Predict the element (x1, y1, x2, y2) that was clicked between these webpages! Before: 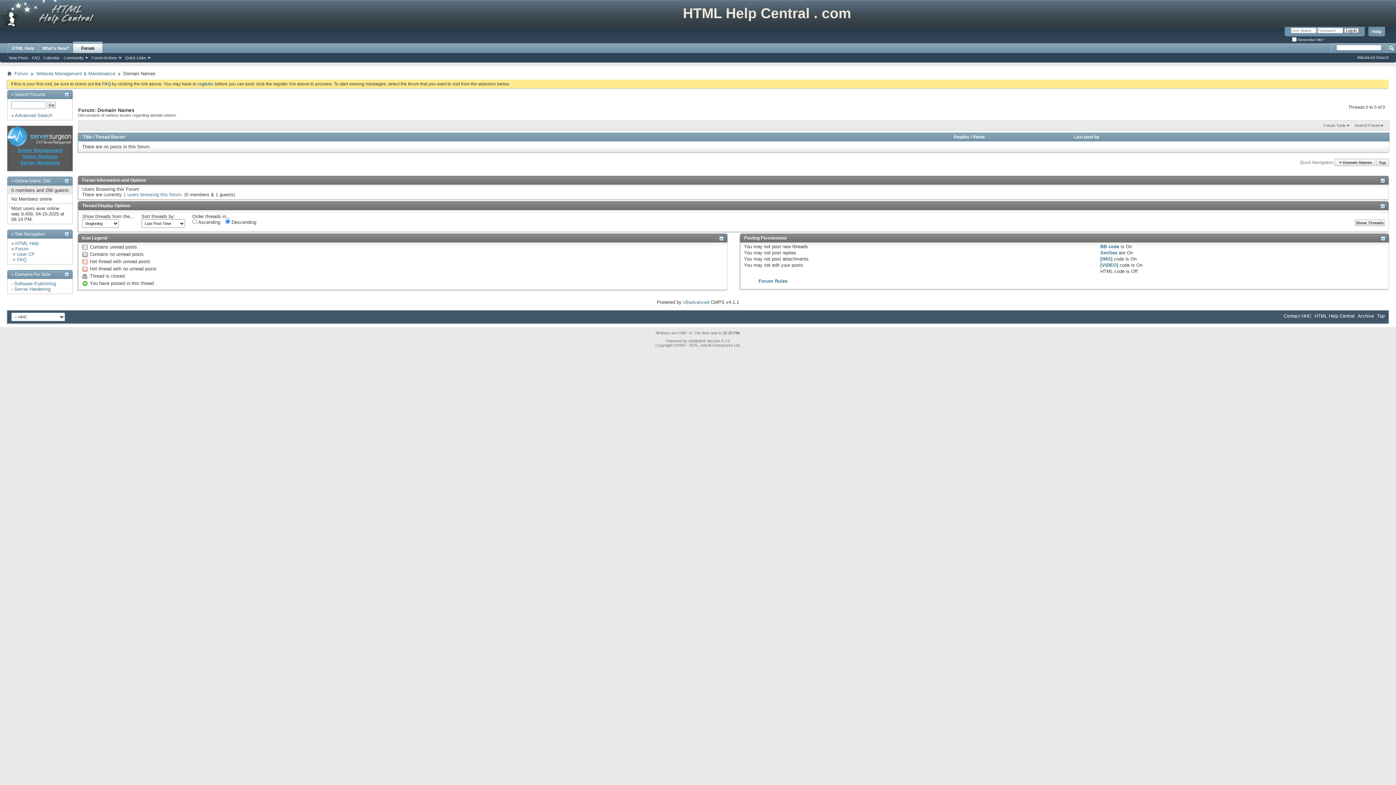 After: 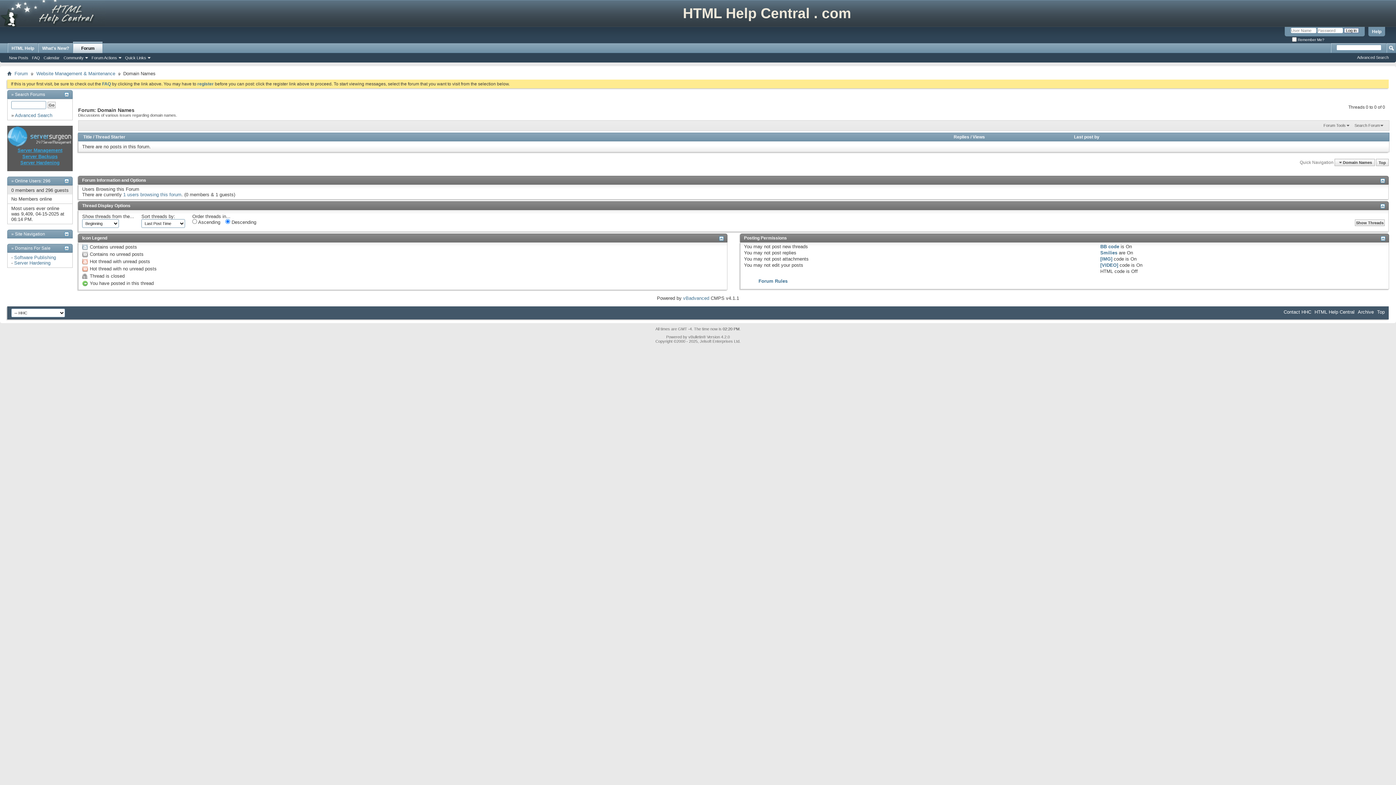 Action: bbox: (64, 232, 69, 235)